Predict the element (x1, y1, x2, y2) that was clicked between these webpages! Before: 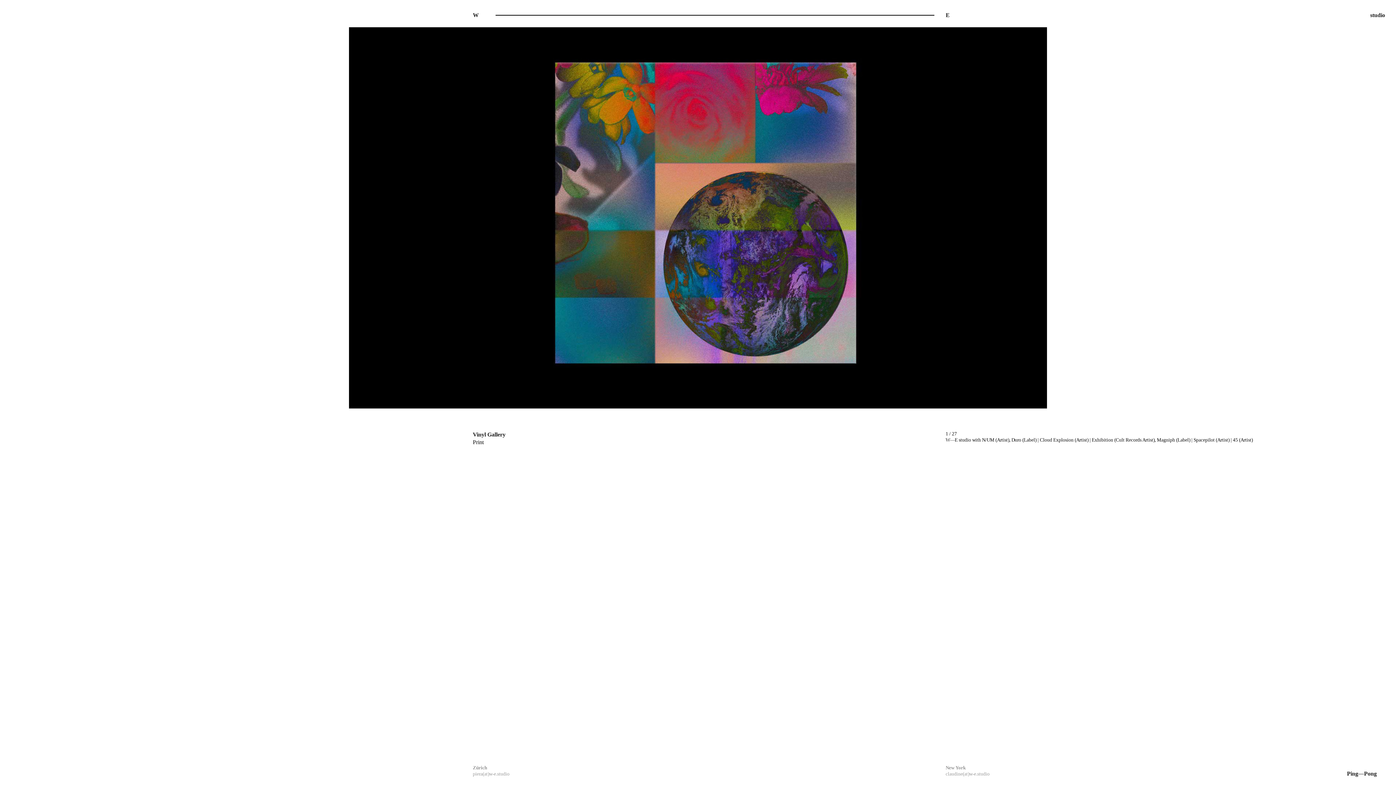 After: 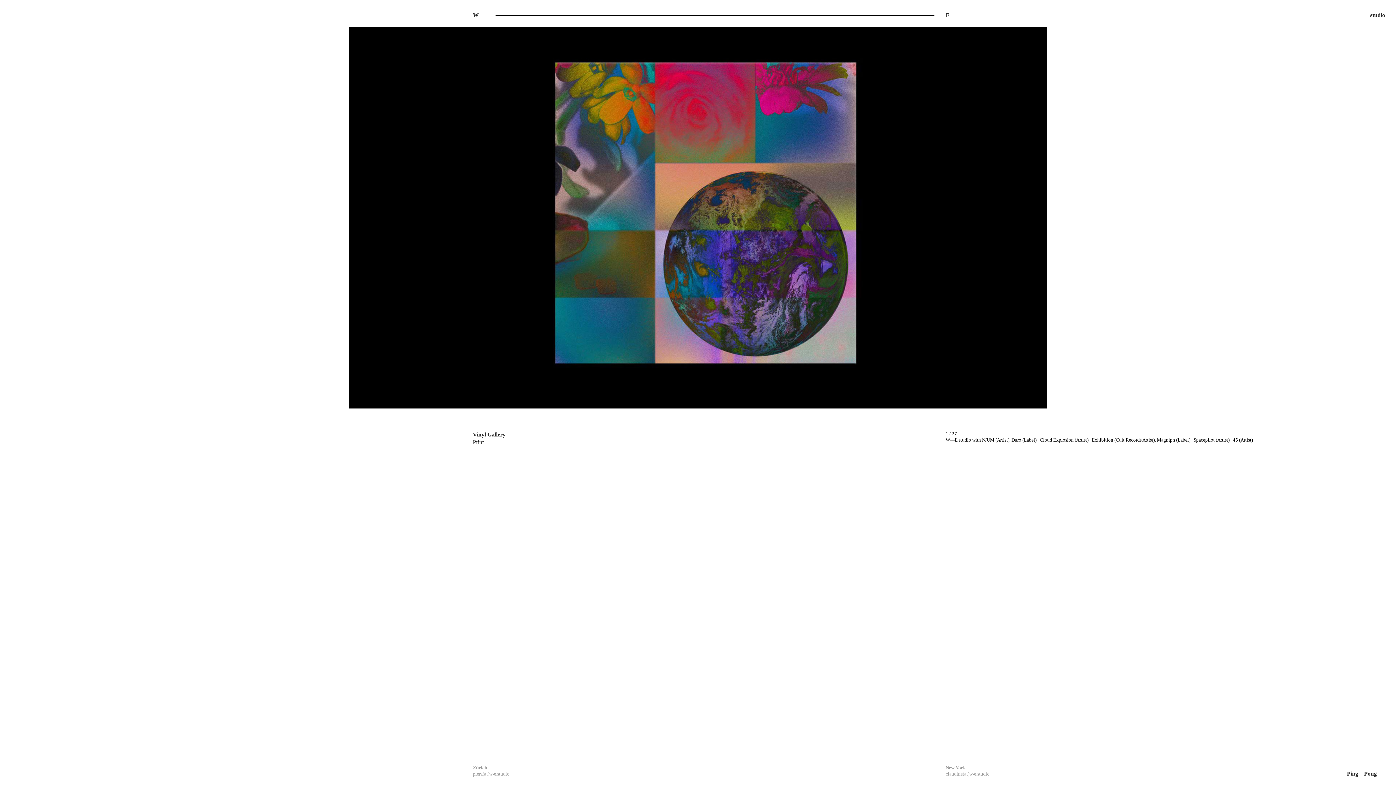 Action: bbox: (1092, 437, 1113, 443) label: Exhibition